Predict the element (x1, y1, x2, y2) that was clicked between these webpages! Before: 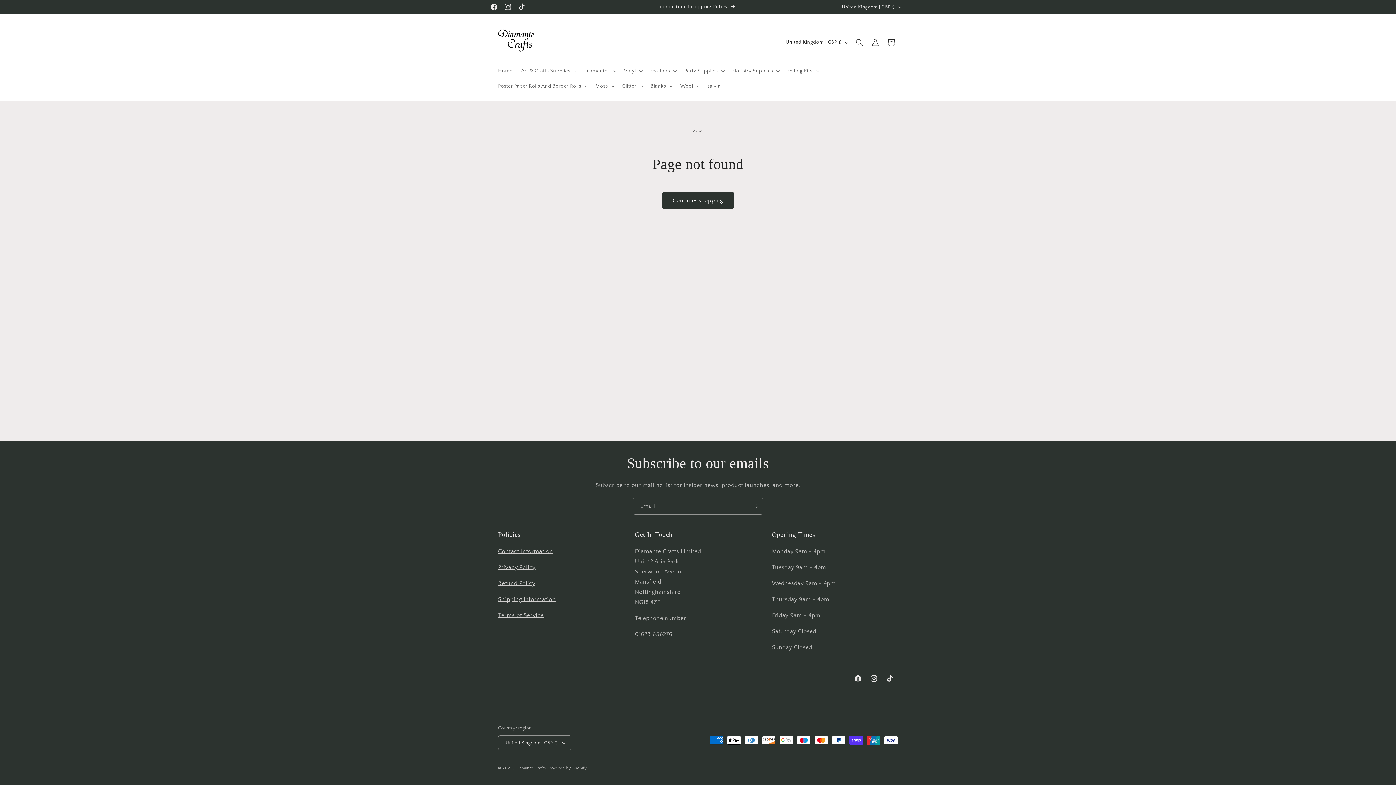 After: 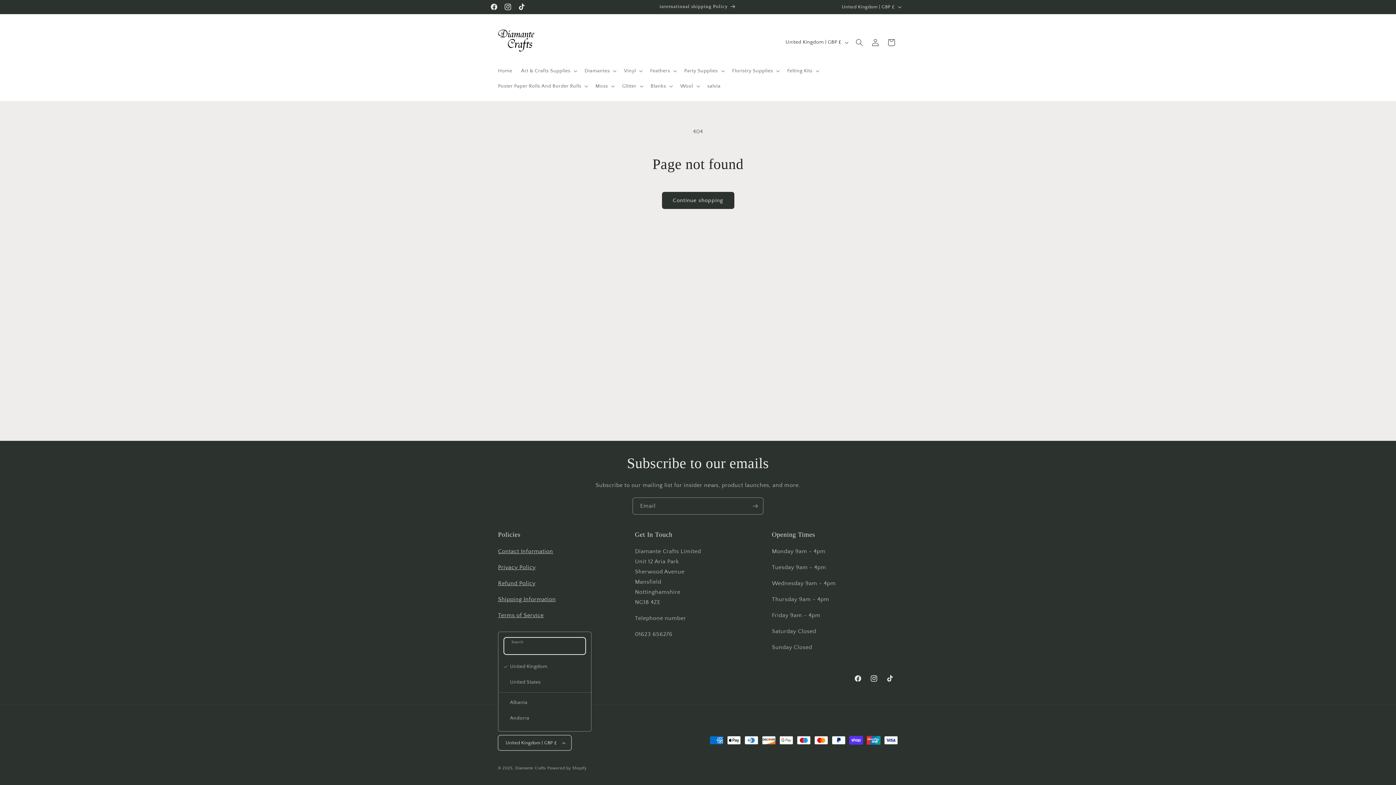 Action: label: United Kingdom | GBP £ bbox: (498, 735, 571, 750)